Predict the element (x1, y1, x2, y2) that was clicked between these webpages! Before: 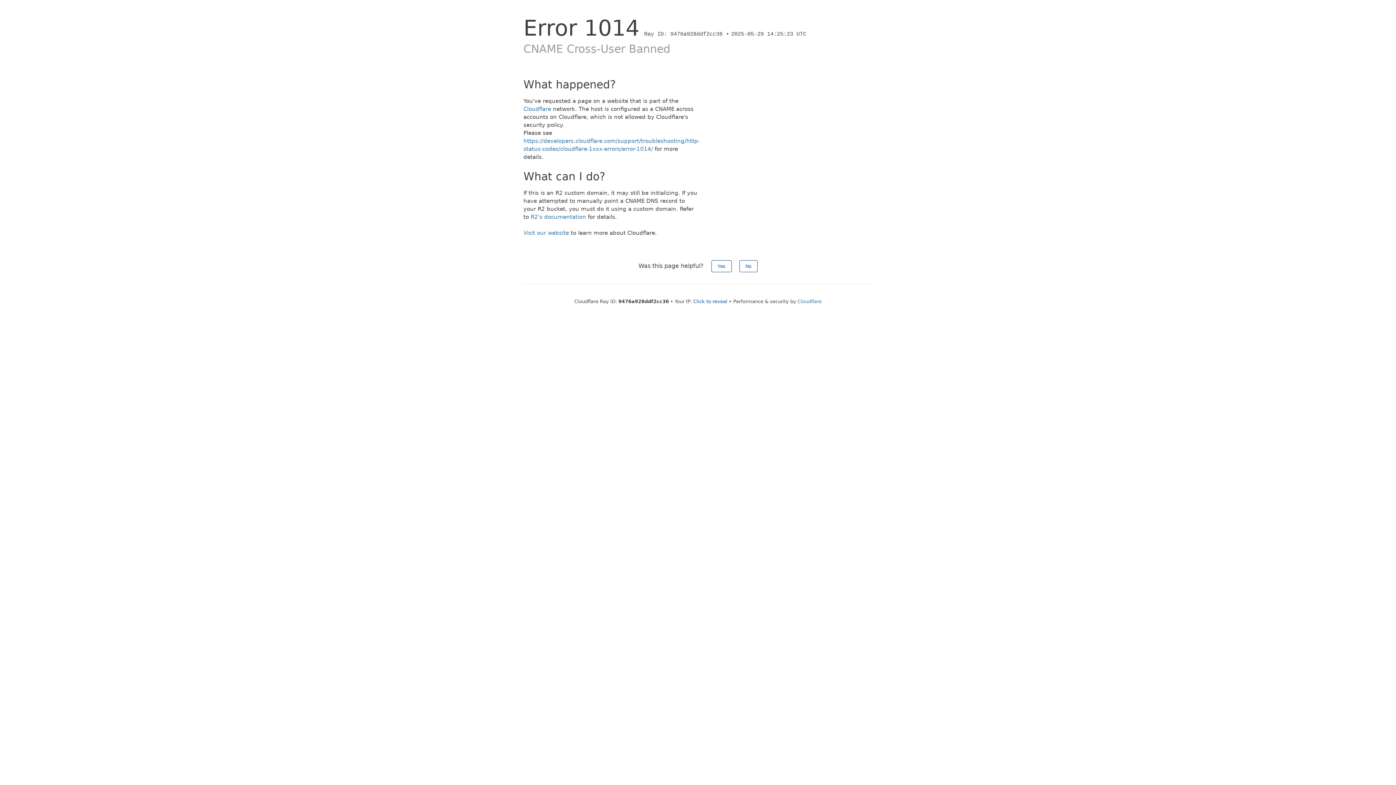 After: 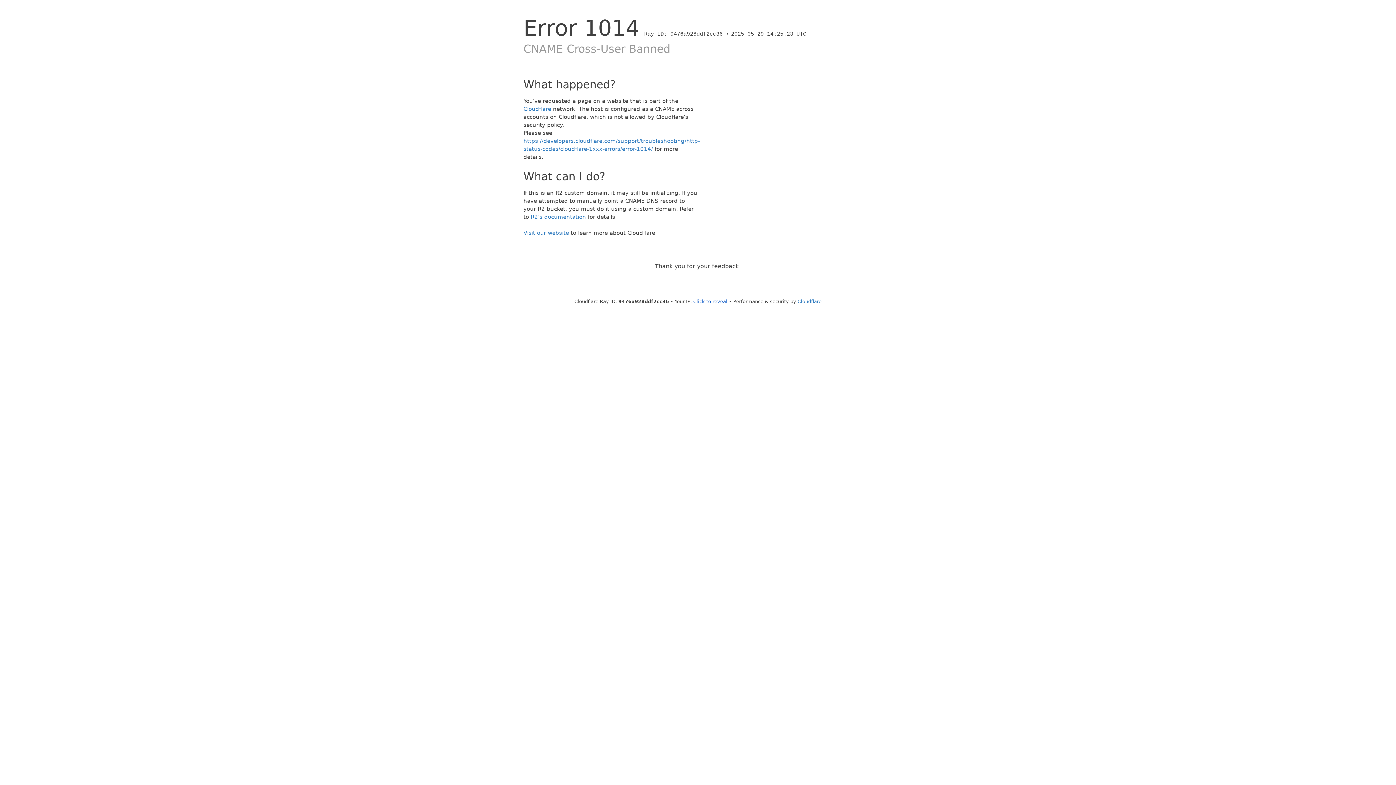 Action: label: No bbox: (739, 260, 757, 272)